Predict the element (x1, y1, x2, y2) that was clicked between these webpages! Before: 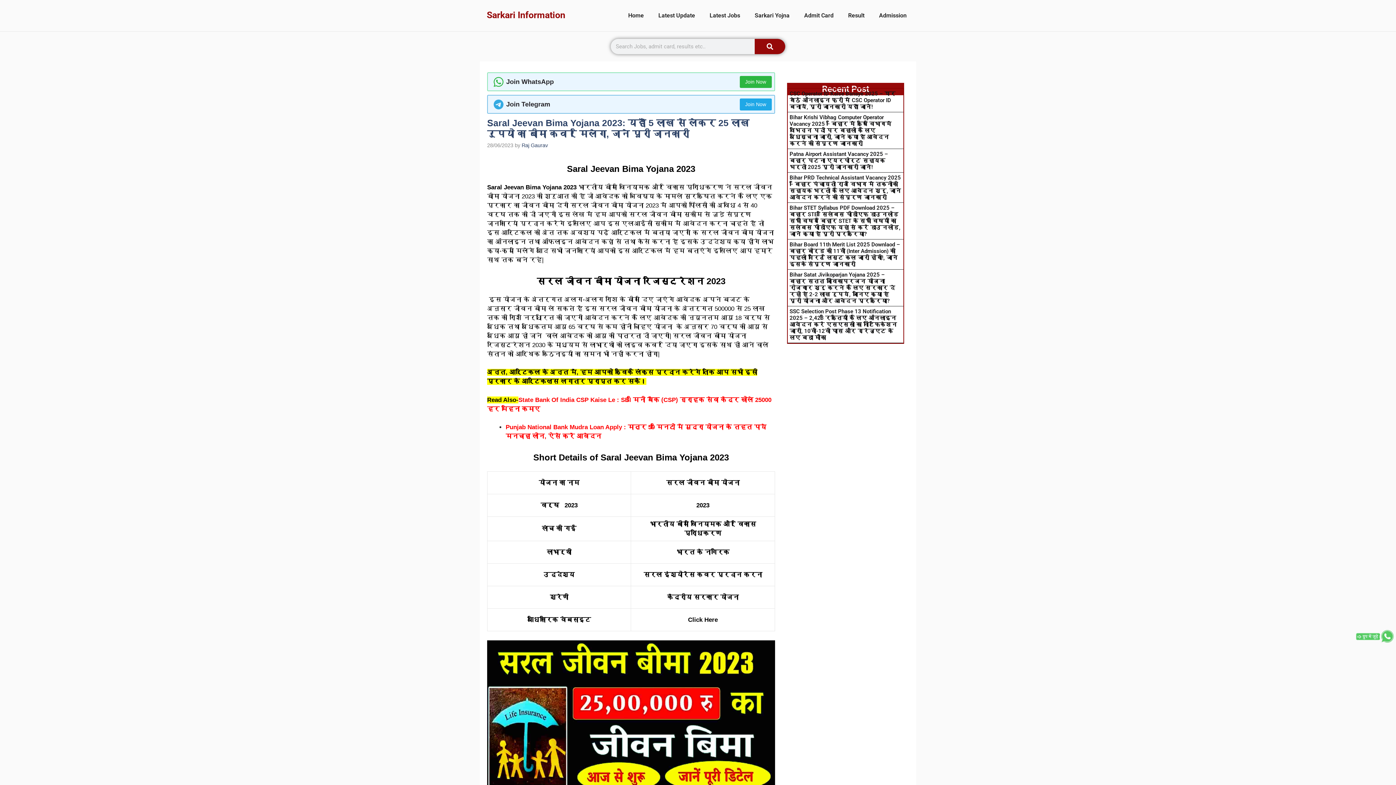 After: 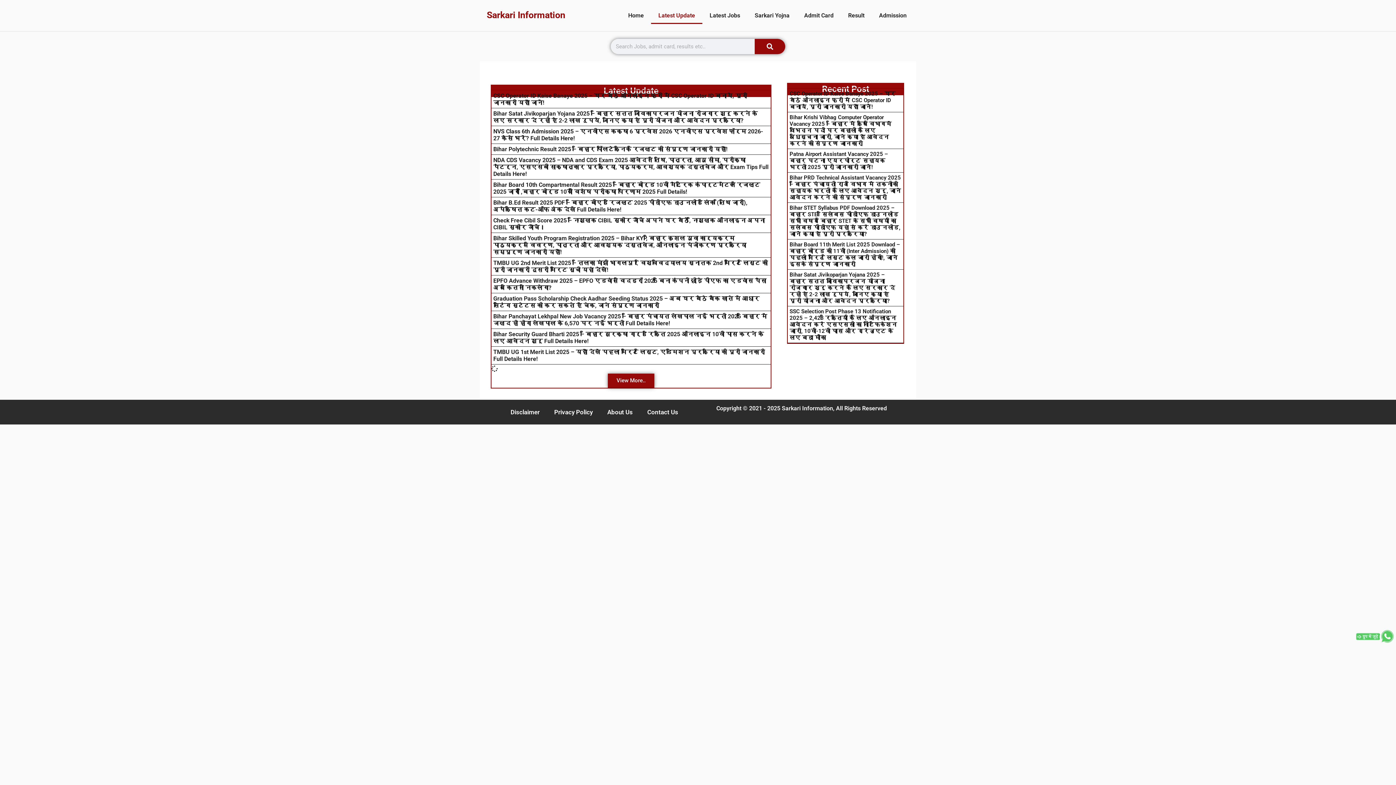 Action: label: Latest Update bbox: (651, 7, 702, 24)